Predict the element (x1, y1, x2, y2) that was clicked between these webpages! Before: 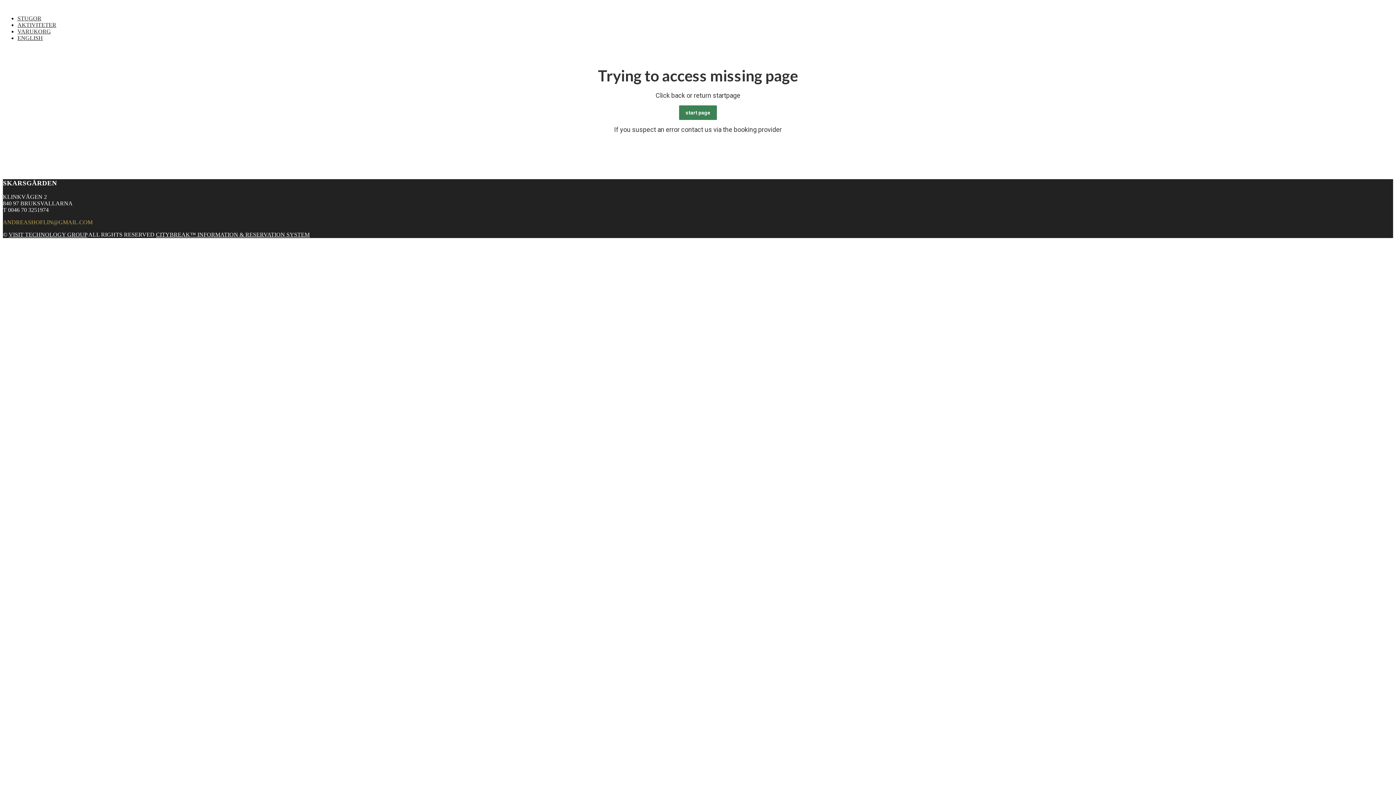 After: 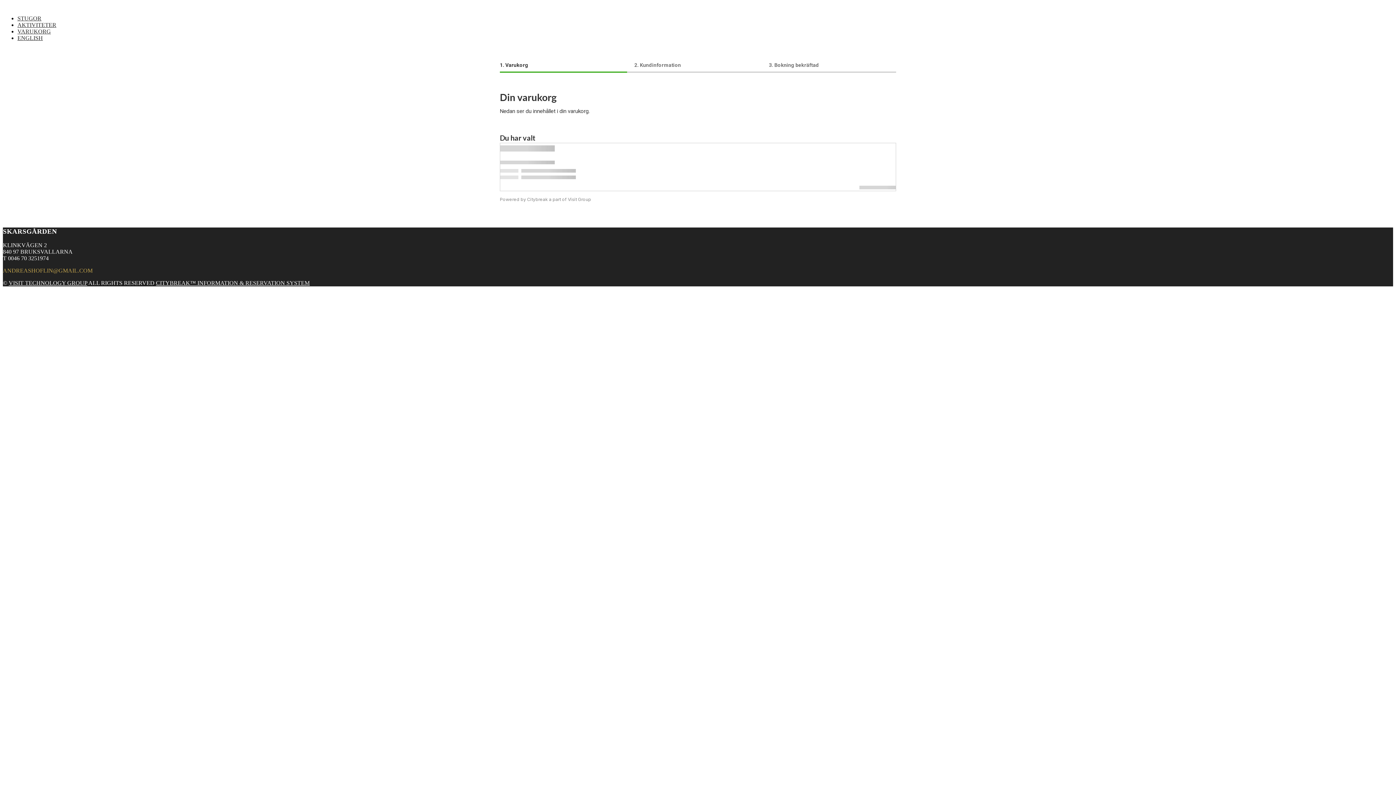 Action: label: VARUKORG bbox: (17, 28, 50, 34)